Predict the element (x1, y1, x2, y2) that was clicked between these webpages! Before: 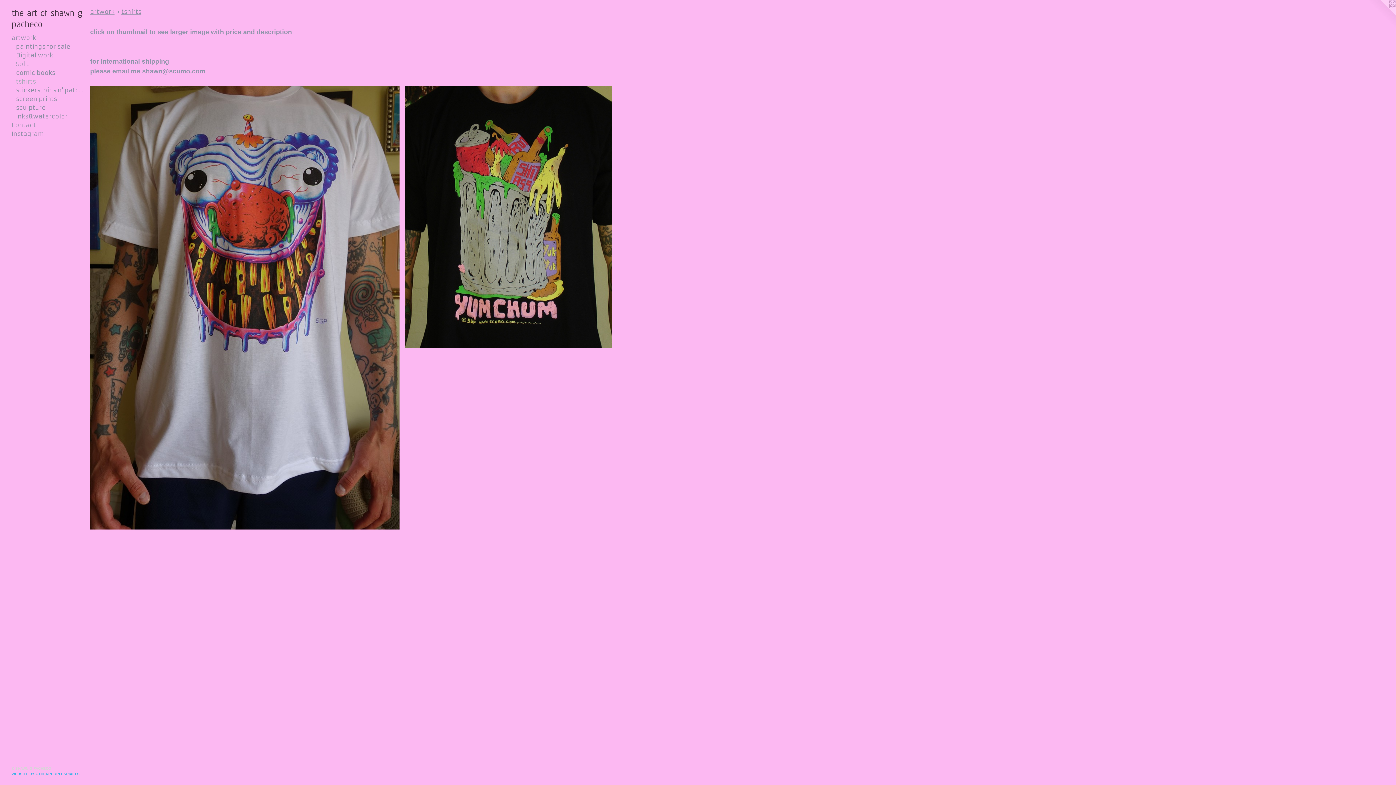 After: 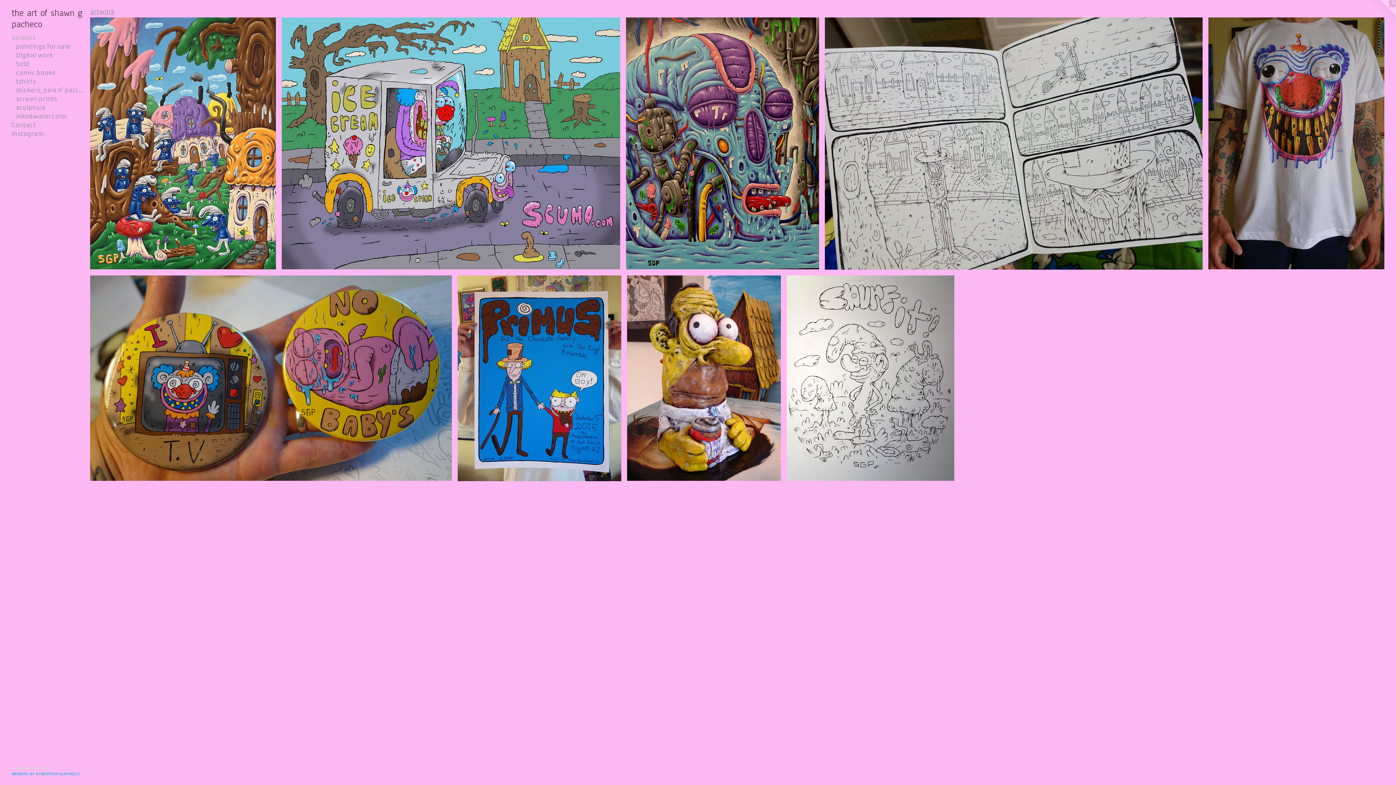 Action: bbox: (90, 8, 114, 15) label: artwork